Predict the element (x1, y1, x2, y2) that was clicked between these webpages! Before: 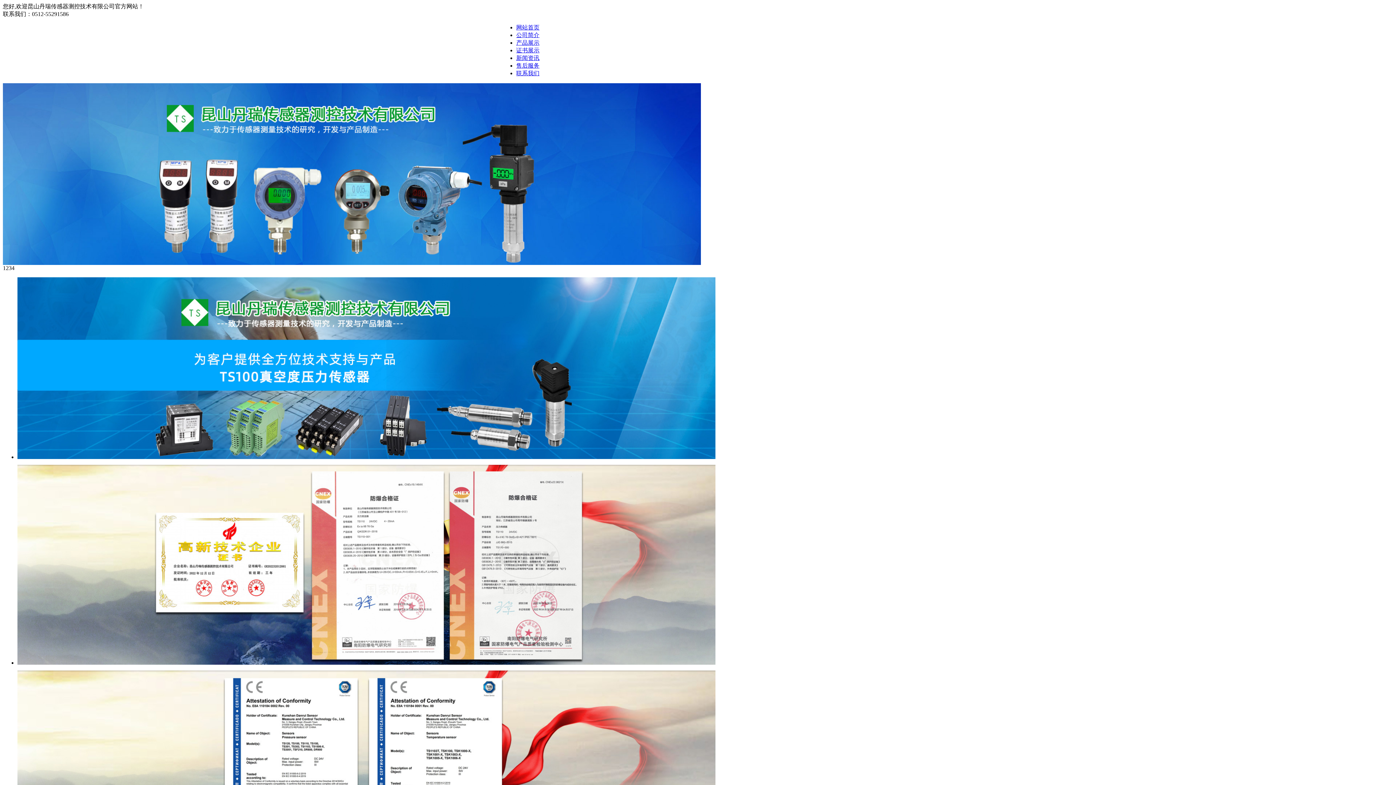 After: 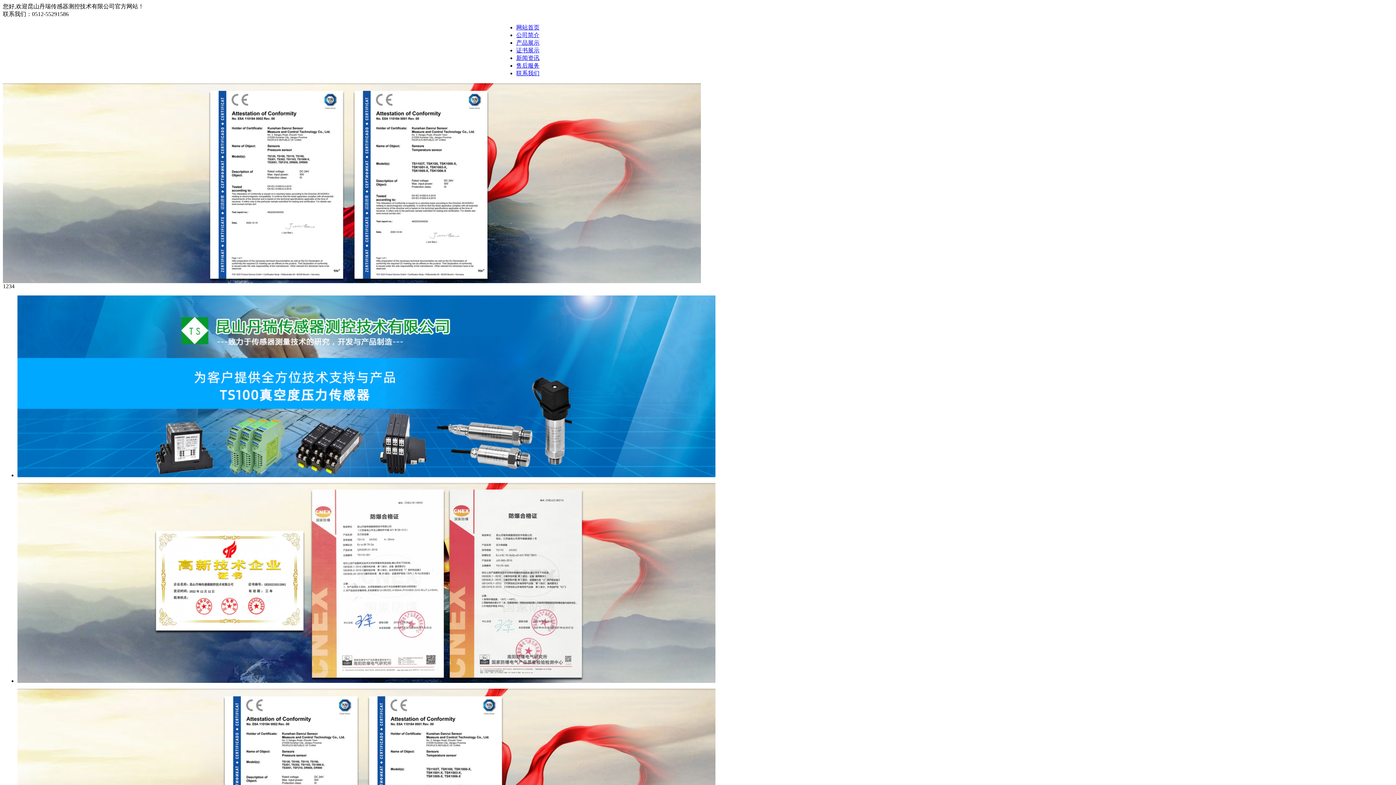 Action: label: 产品展示 bbox: (516, 39, 539, 45)